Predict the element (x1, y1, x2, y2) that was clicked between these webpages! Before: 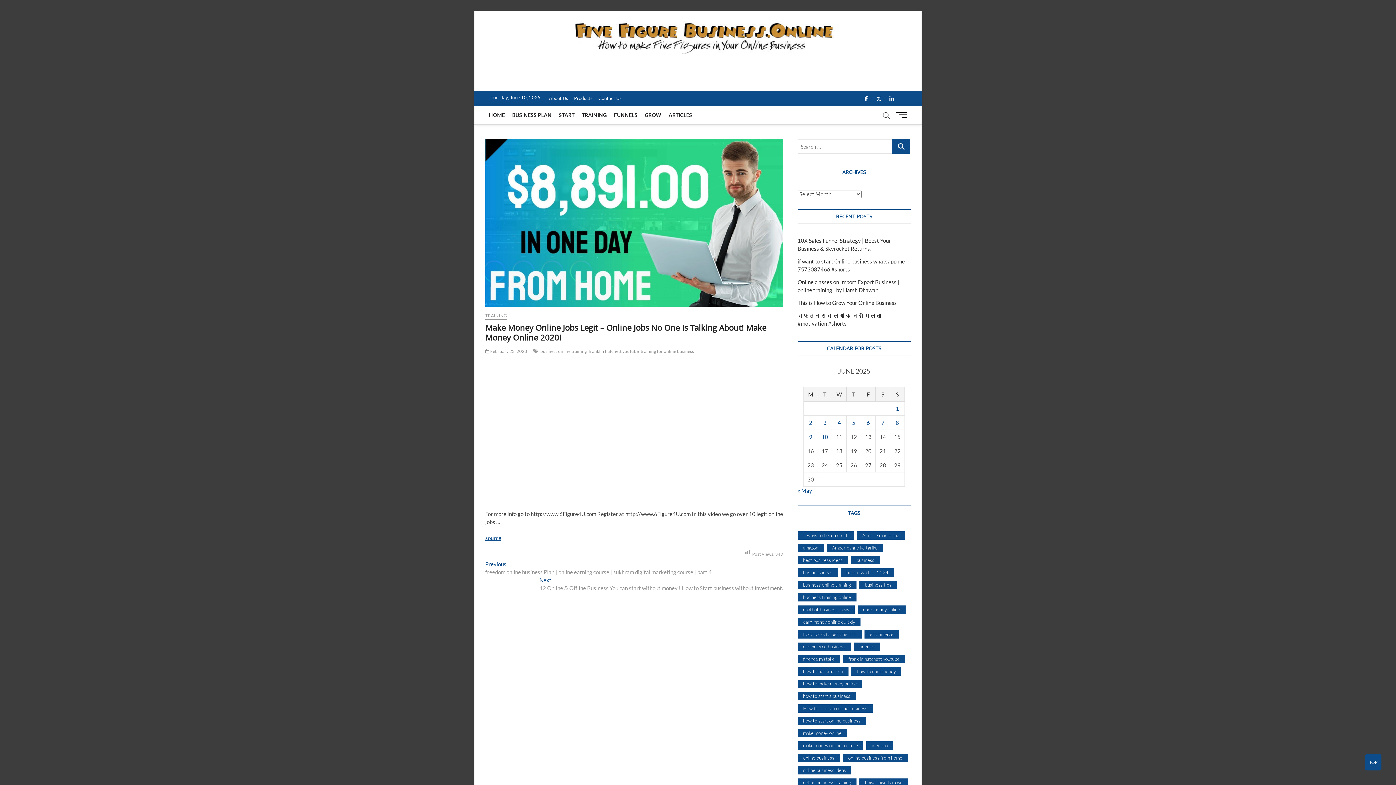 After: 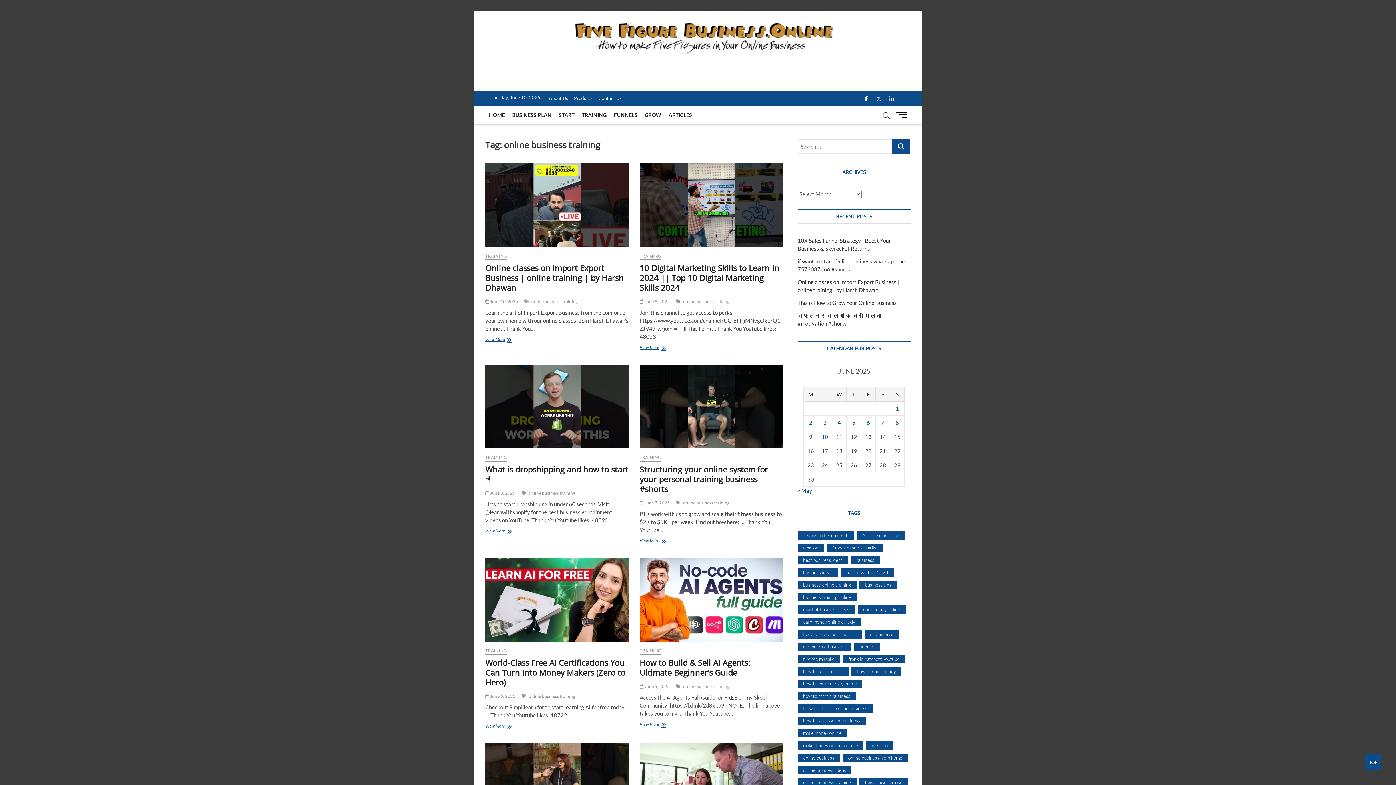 Action: label: online business training (504 items) bbox: (797, 778, 856, 787)